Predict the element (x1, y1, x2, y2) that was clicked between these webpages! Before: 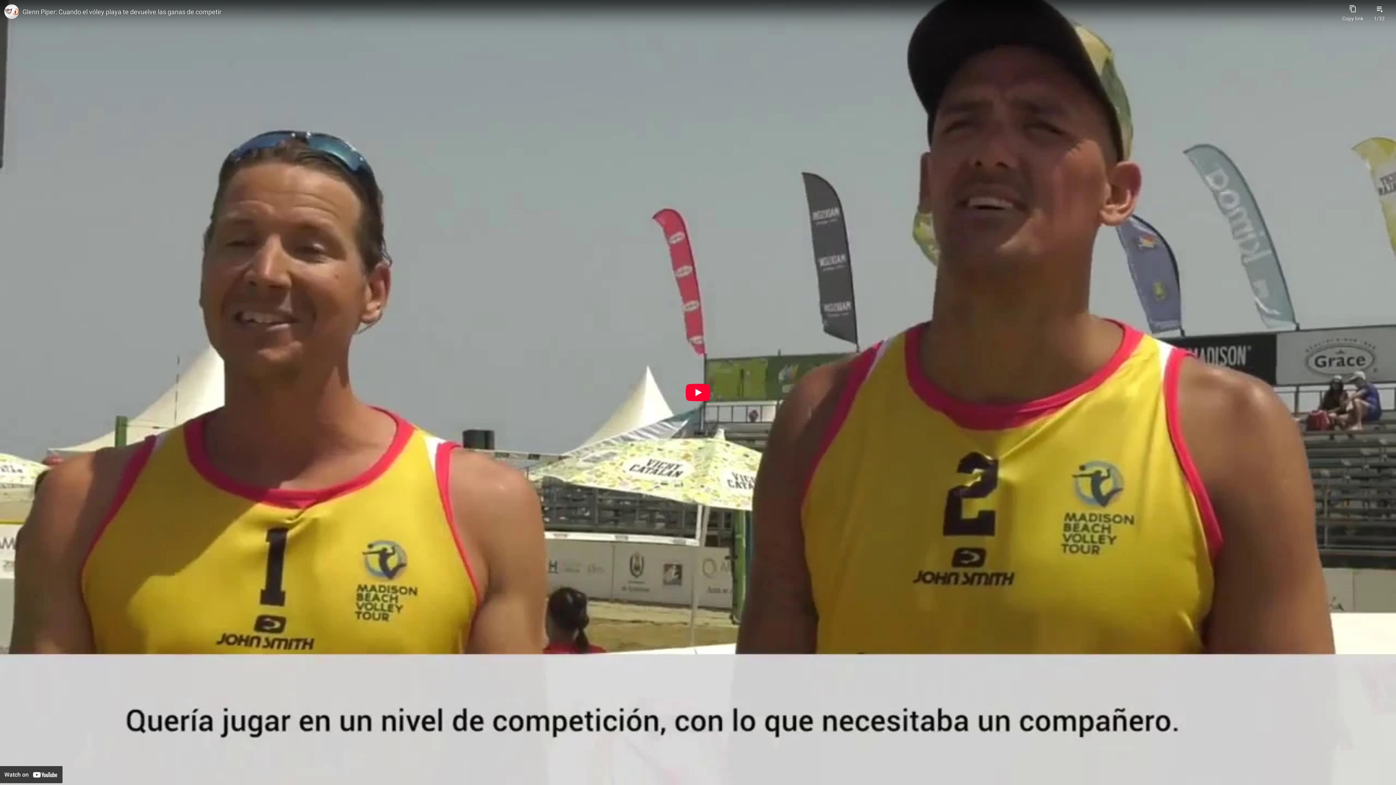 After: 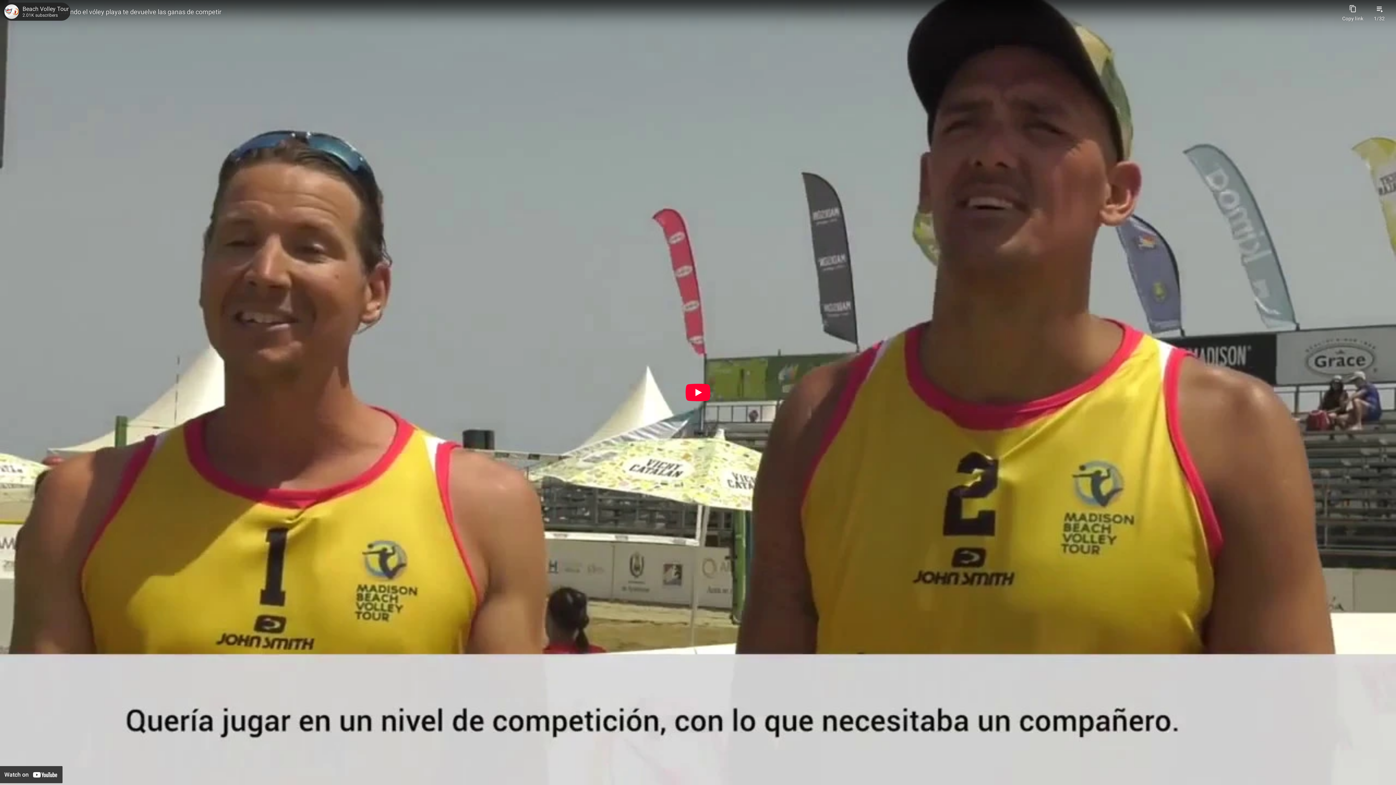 Action: label: Photo image of Beach Volley Tour bbox: (4, 4, 18, 18)